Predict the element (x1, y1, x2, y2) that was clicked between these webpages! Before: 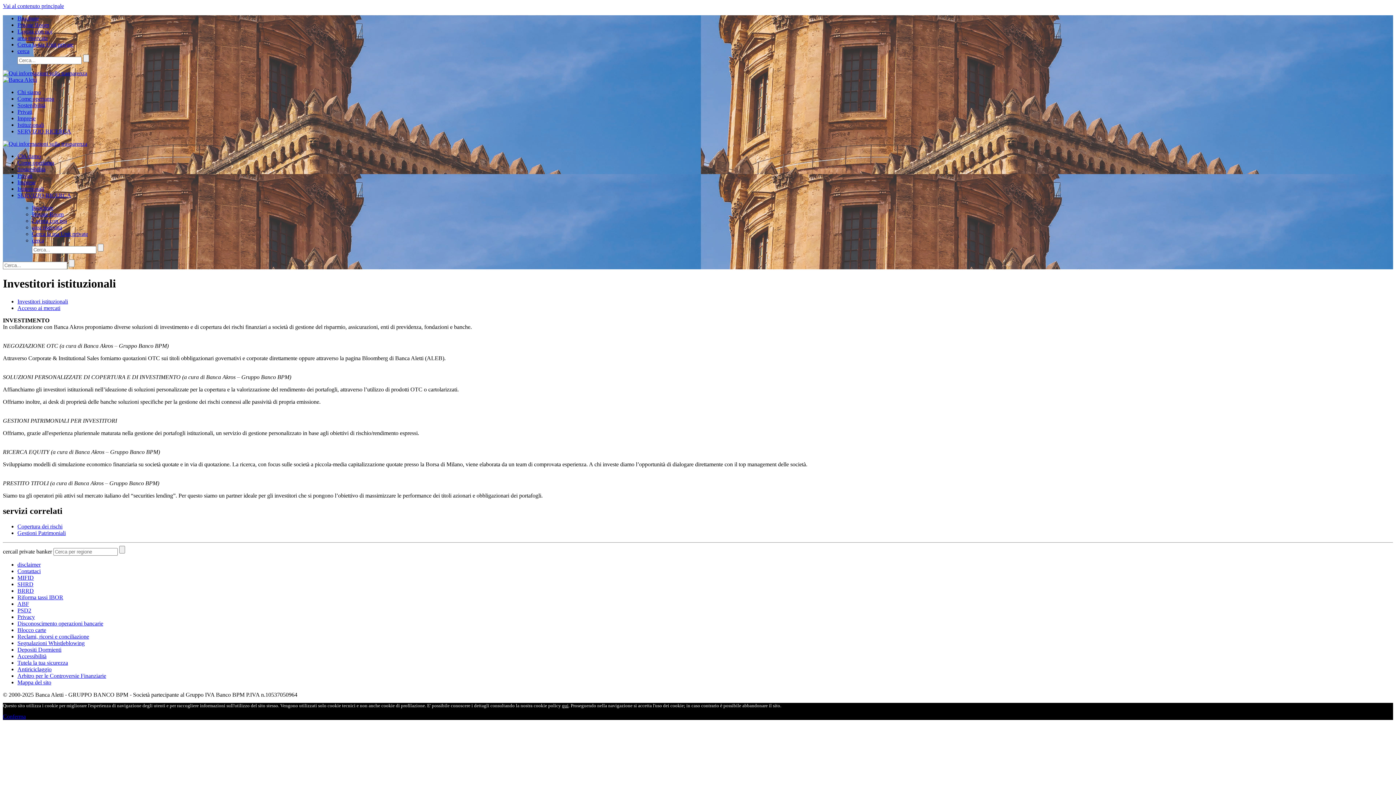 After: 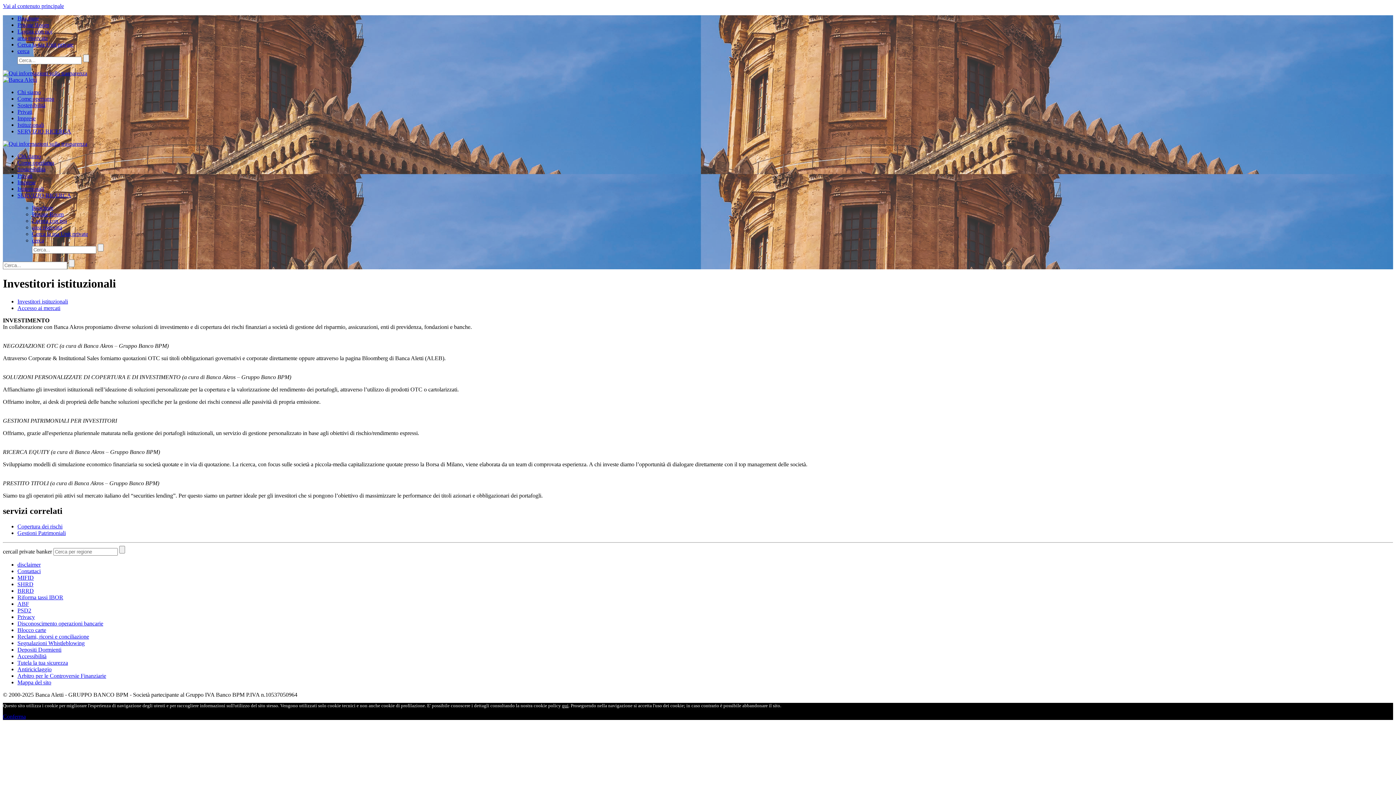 Action: label: Blocco carte bbox: (17, 627, 46, 633)